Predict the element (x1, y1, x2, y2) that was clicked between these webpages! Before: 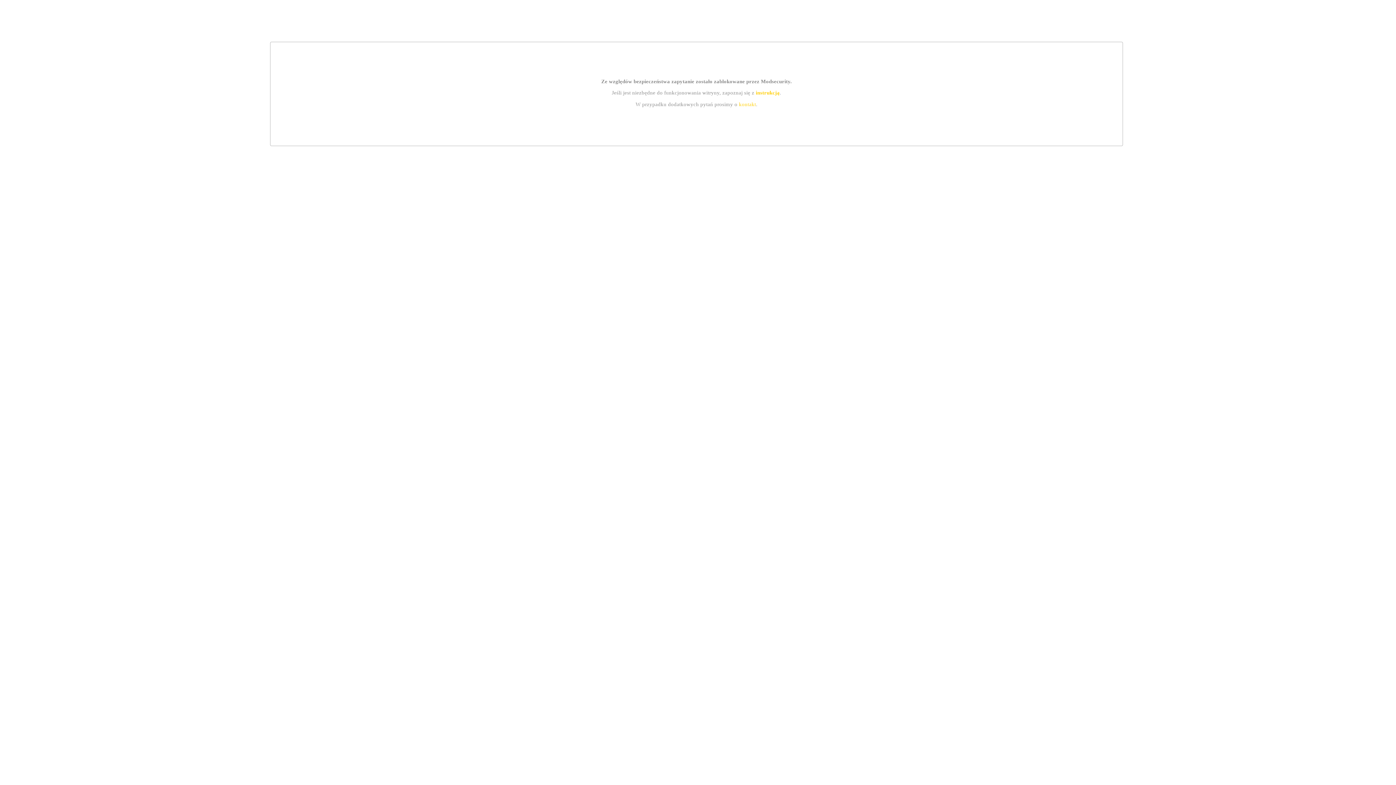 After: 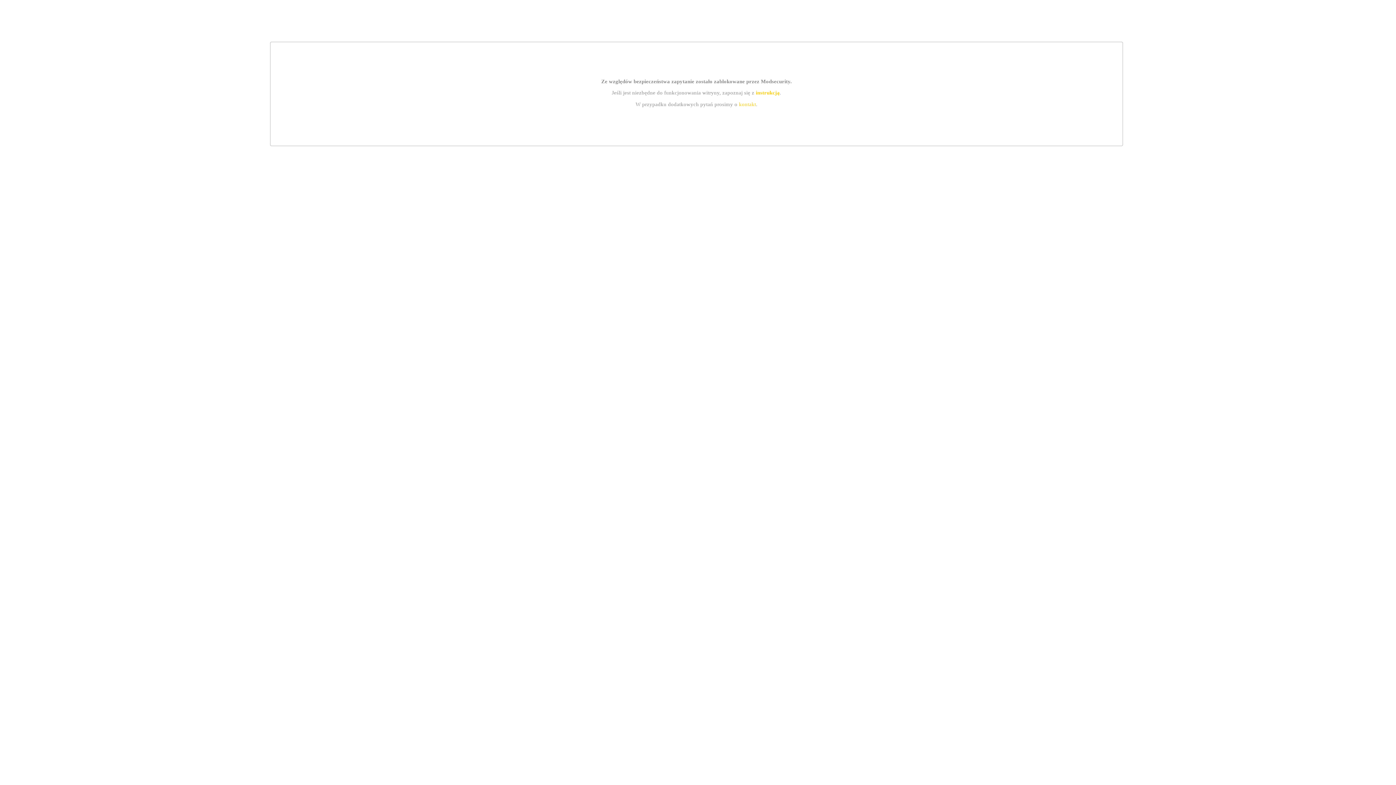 Action: label: kontakt bbox: (739, 101, 756, 107)